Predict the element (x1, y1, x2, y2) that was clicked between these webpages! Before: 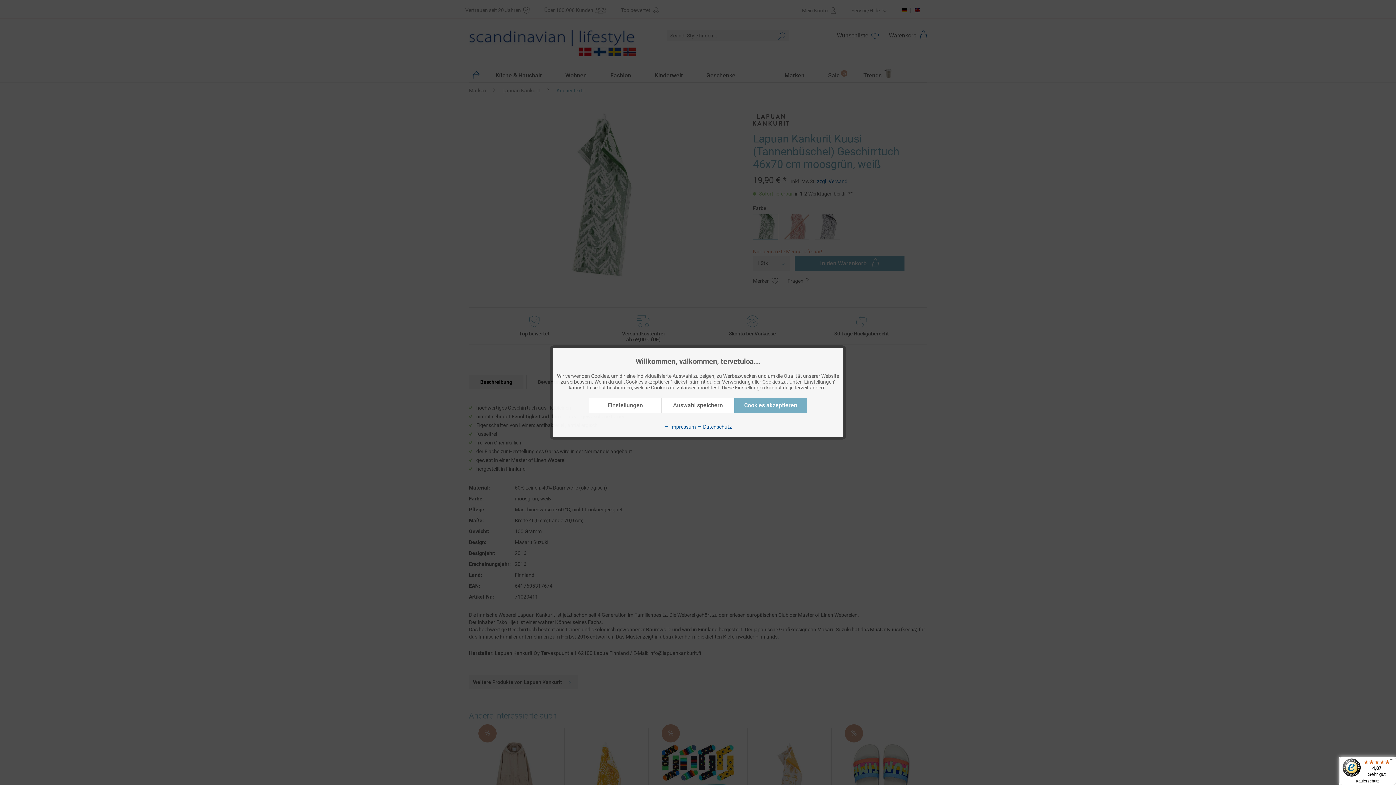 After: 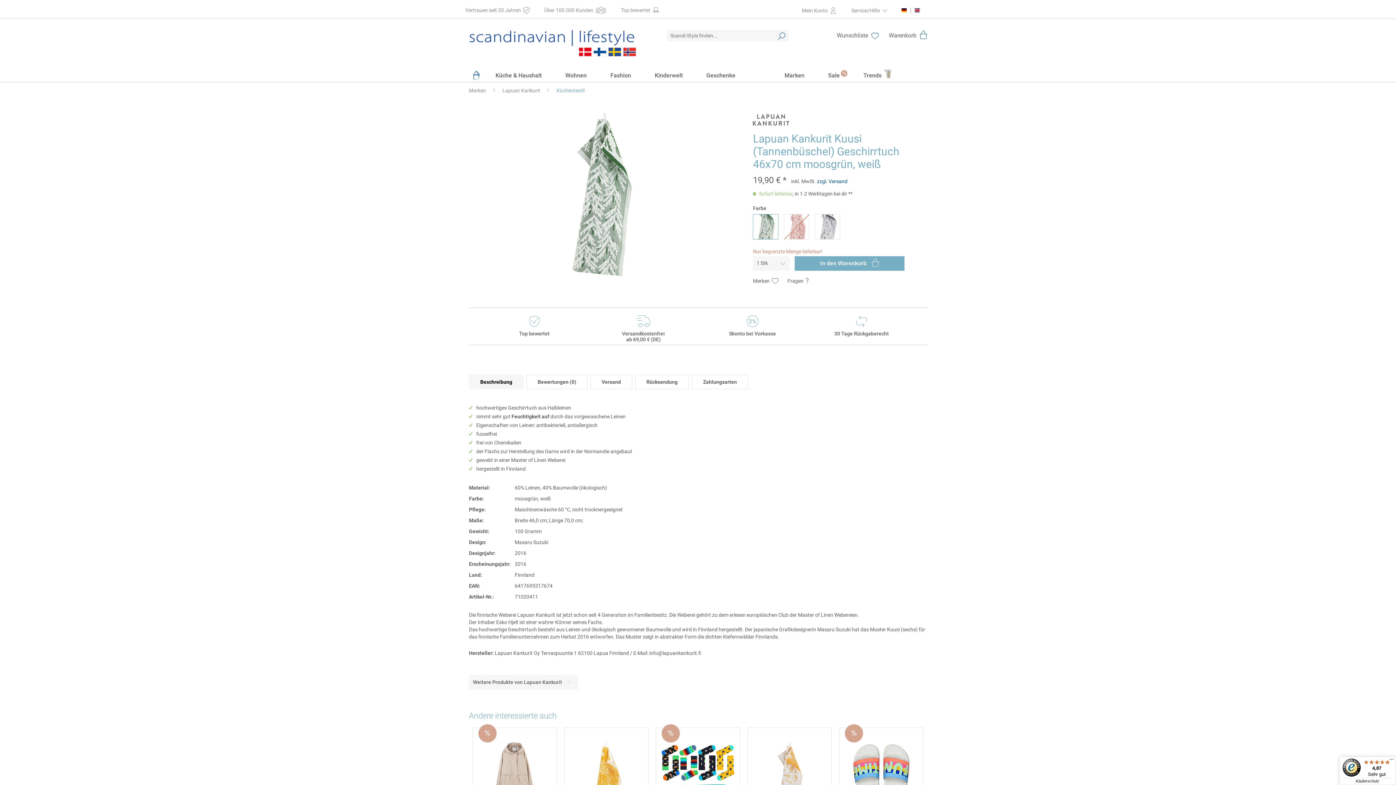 Action: bbox: (661, 398, 734, 413) label: Auswahl speichern